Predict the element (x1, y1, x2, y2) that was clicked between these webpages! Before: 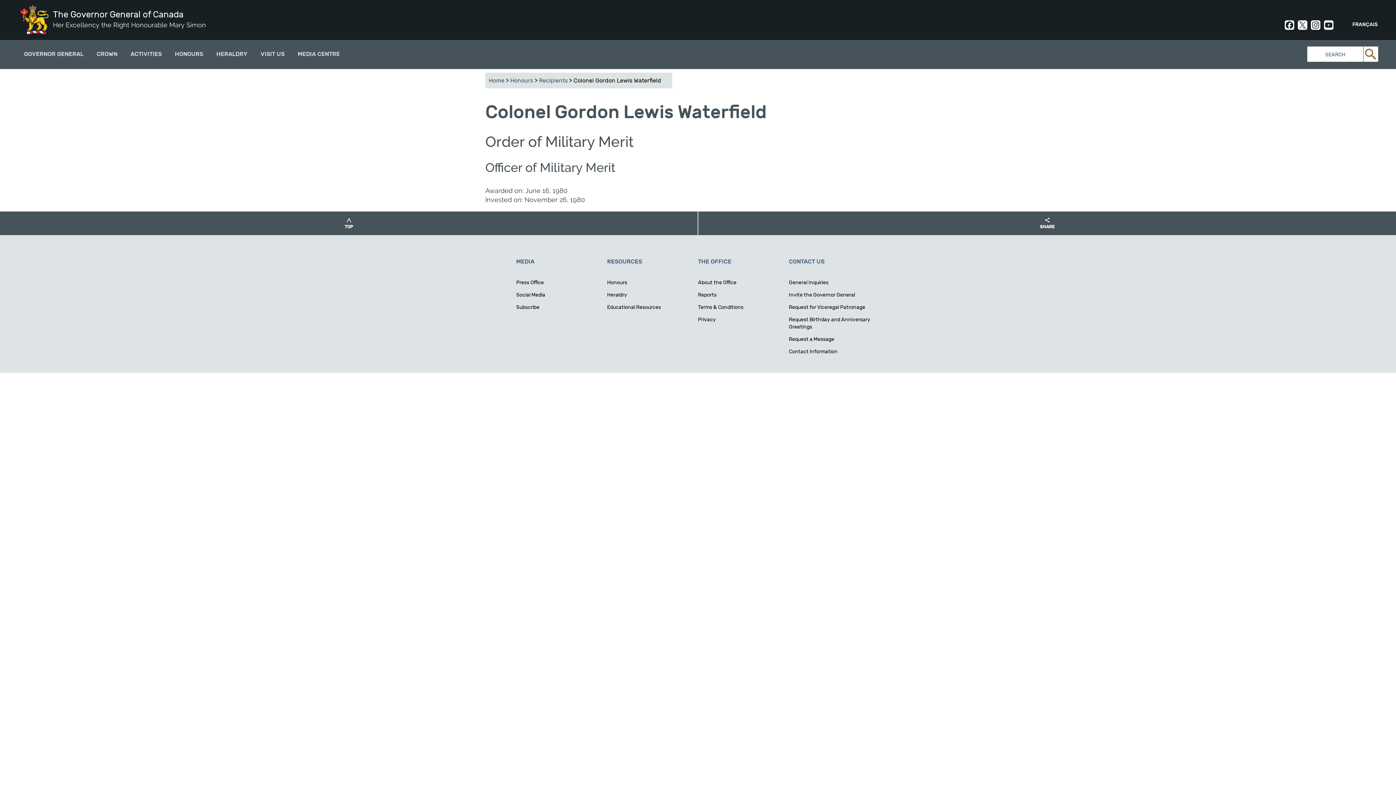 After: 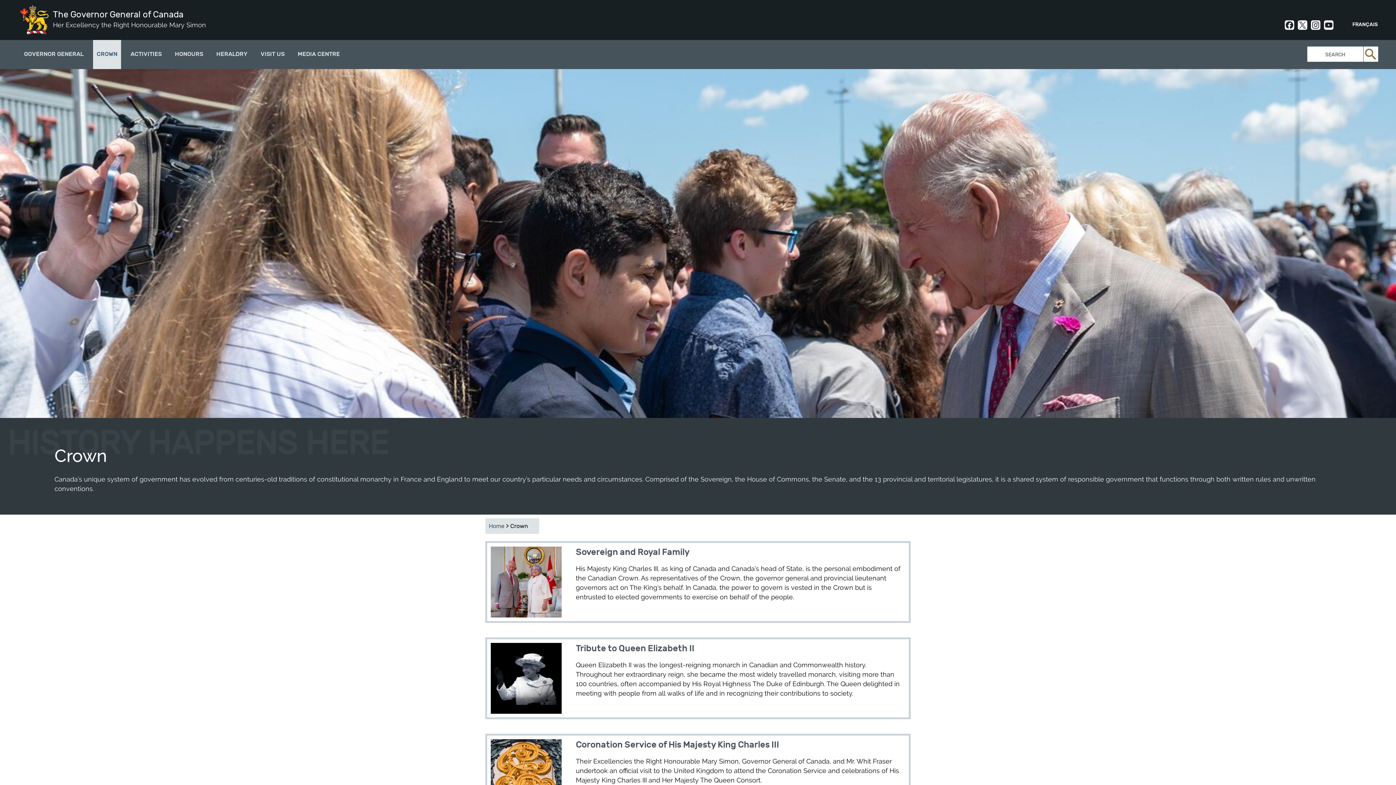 Action: bbox: (93, 40, 121, 69) label: CROWN